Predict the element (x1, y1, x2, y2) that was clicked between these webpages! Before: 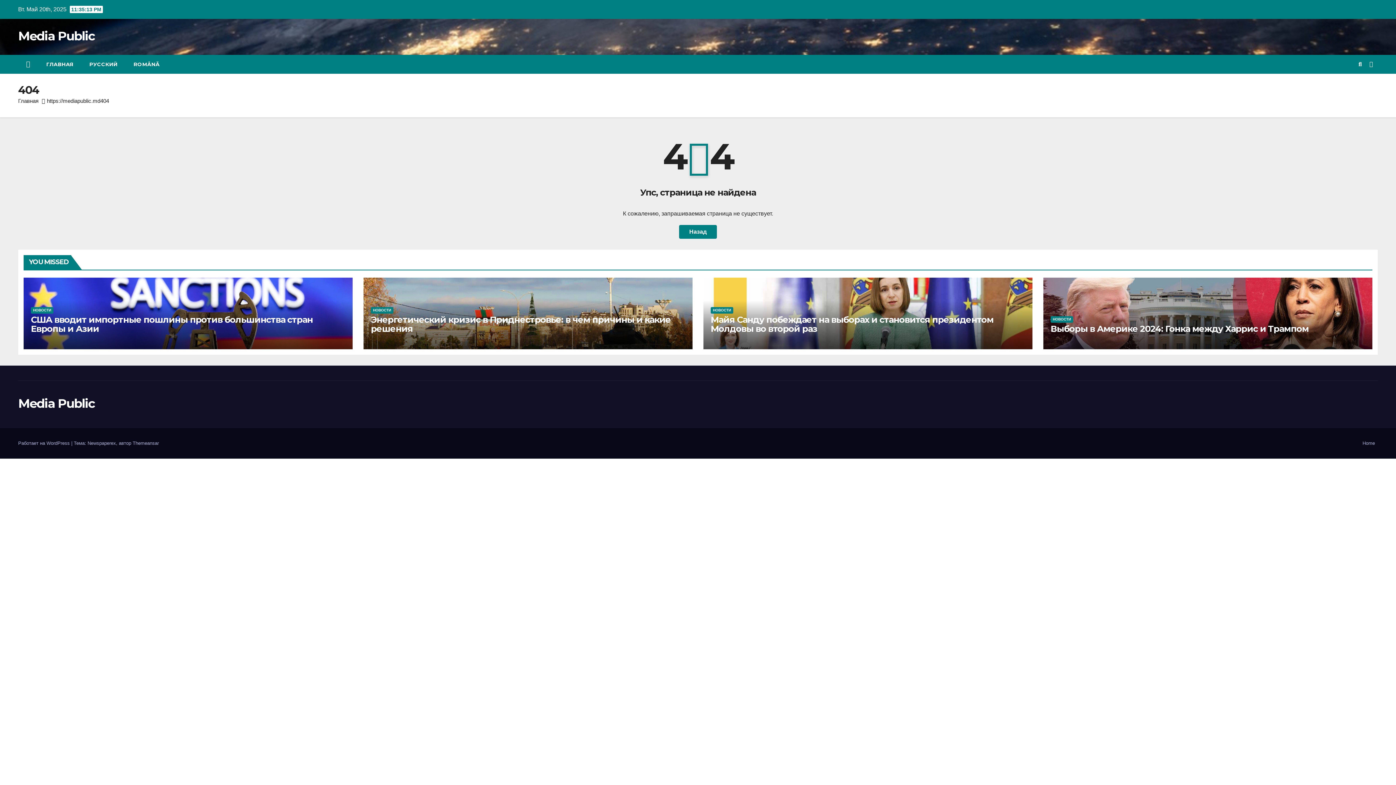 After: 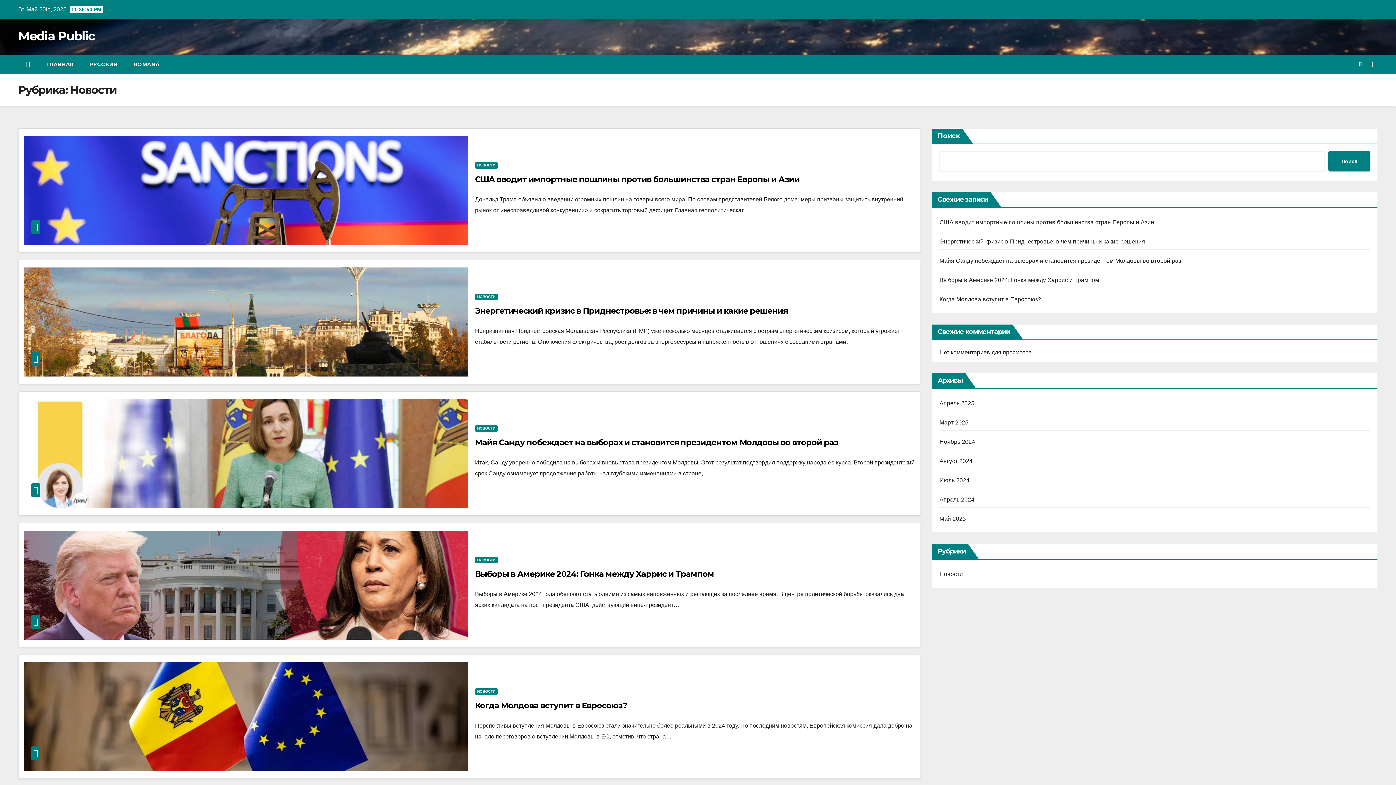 Action: bbox: (370, 307, 393, 313) label: НОВОСТИ